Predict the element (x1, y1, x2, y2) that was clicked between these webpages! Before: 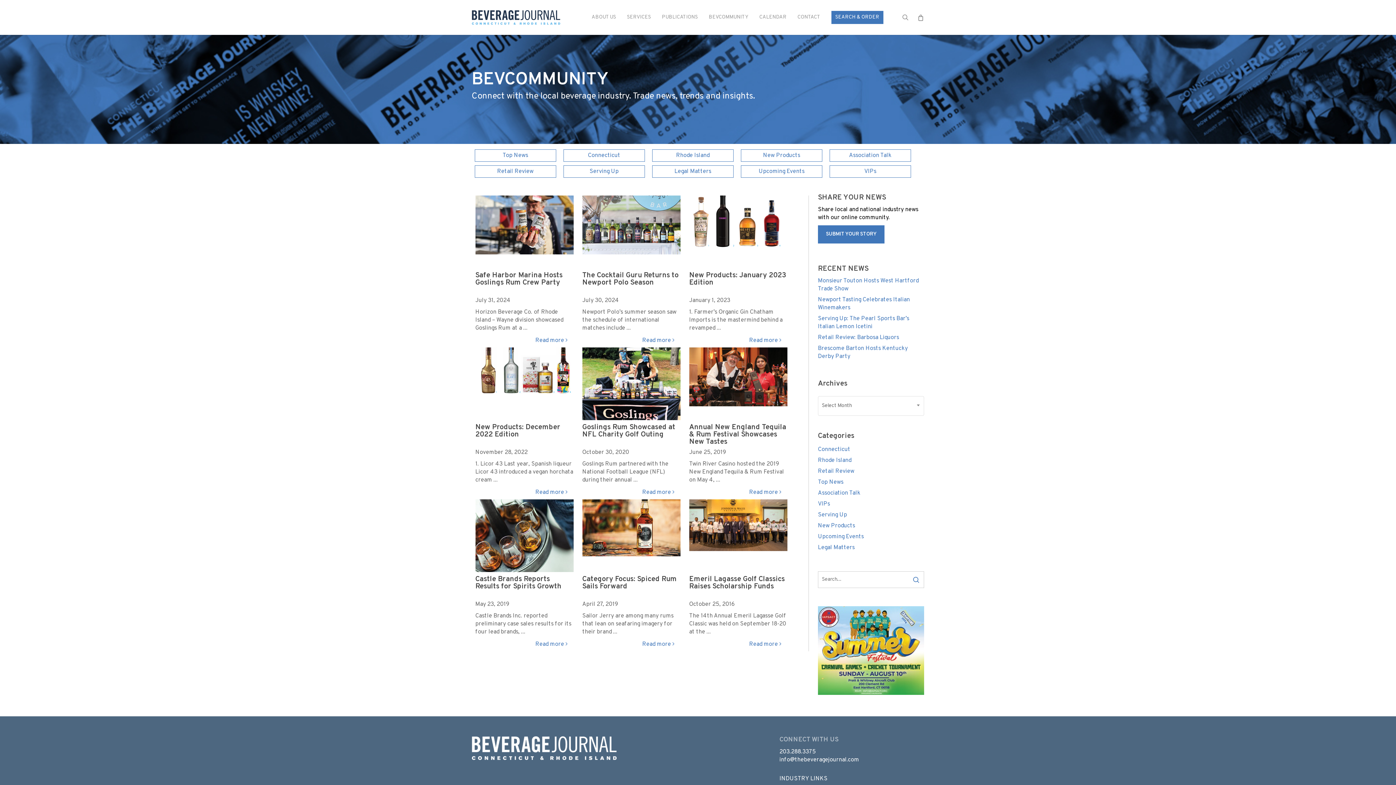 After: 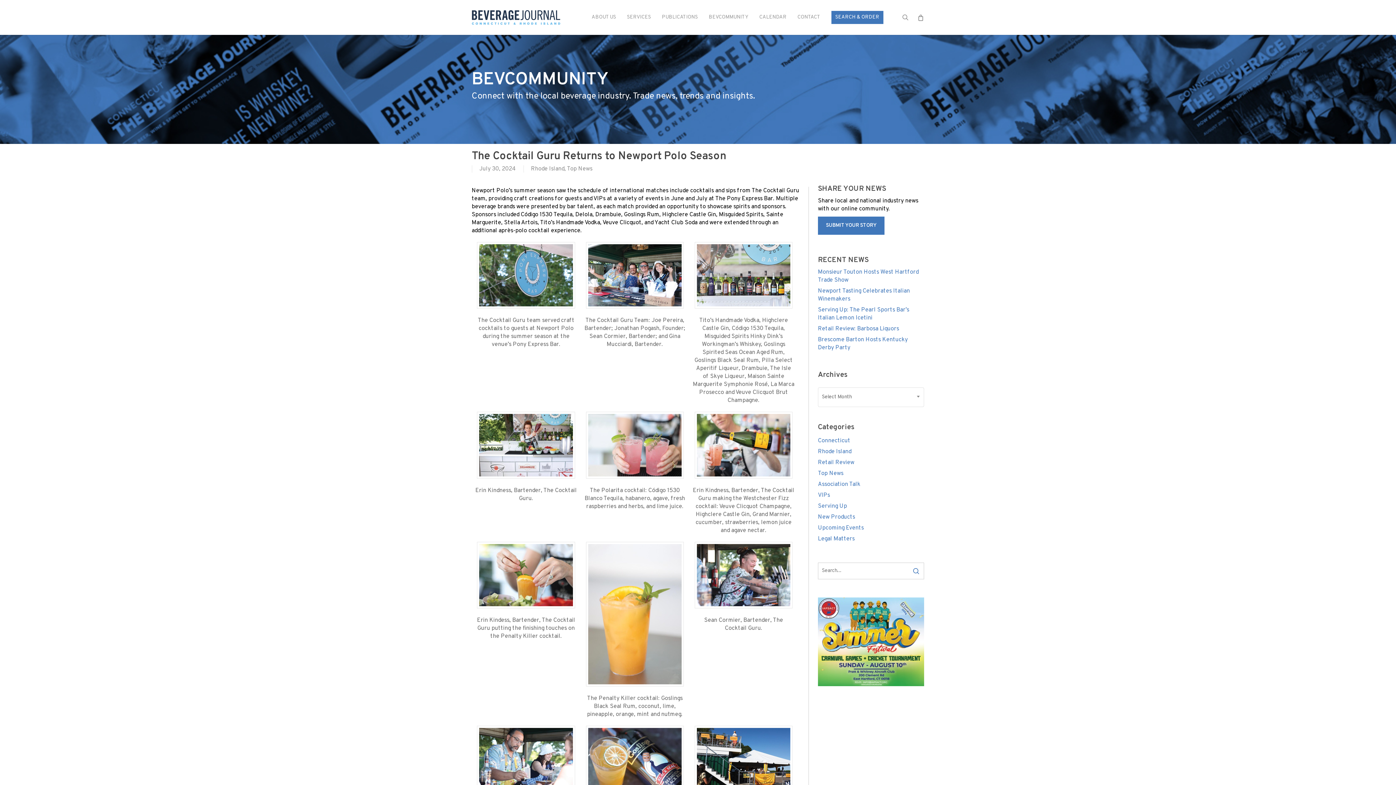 Action: bbox: (636, 333, 680, 347) label: Read more 